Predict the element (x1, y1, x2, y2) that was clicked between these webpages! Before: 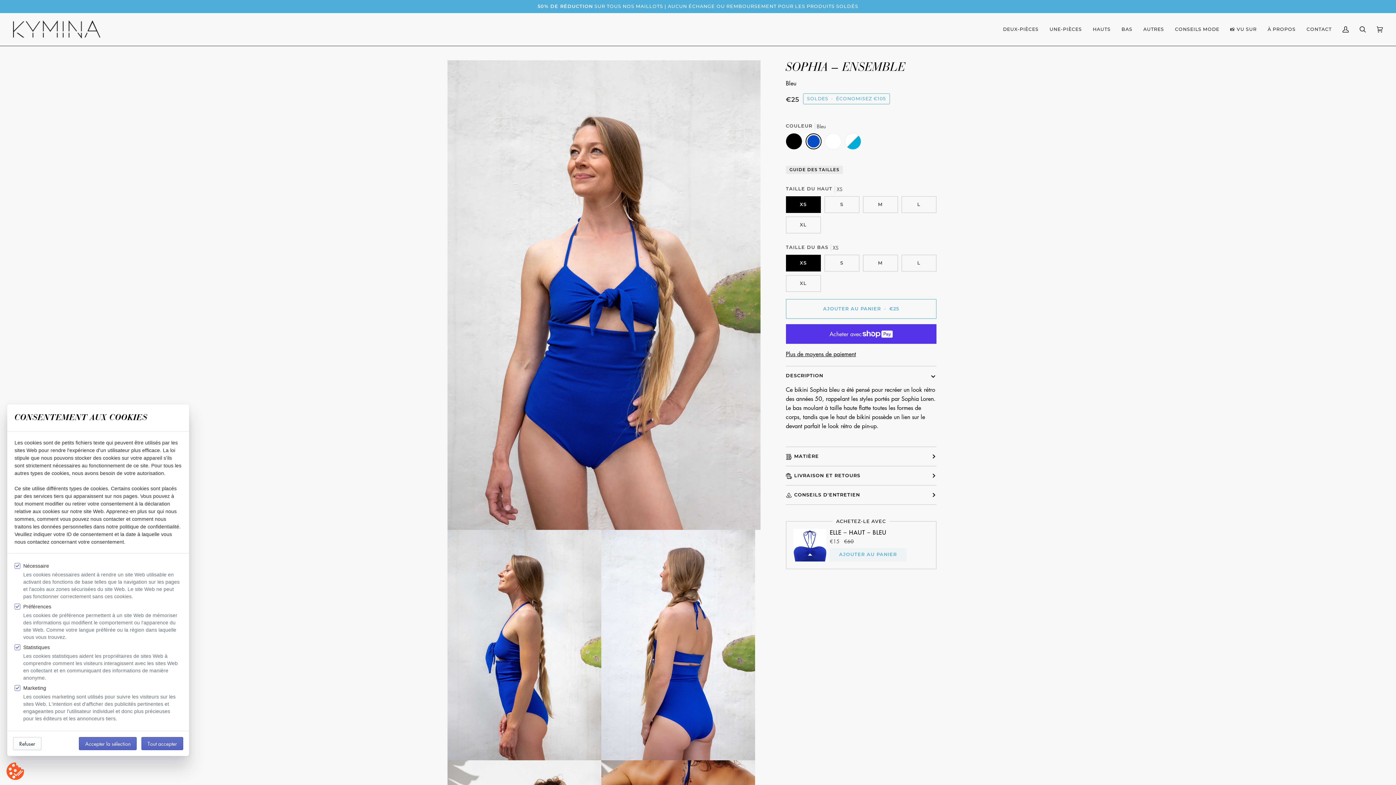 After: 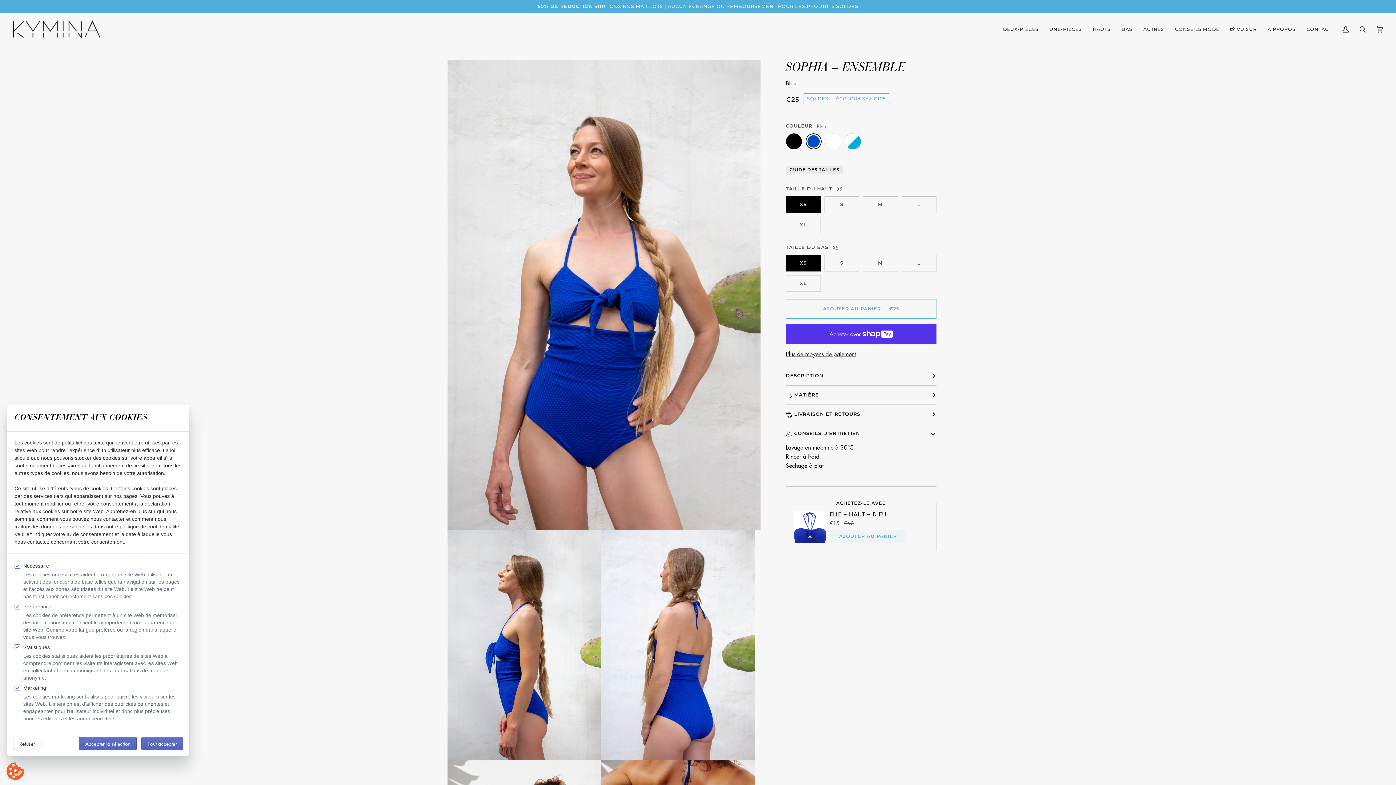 Action: label: CONSEILS D'ENTRETIEN bbox: (786, 485, 936, 504)